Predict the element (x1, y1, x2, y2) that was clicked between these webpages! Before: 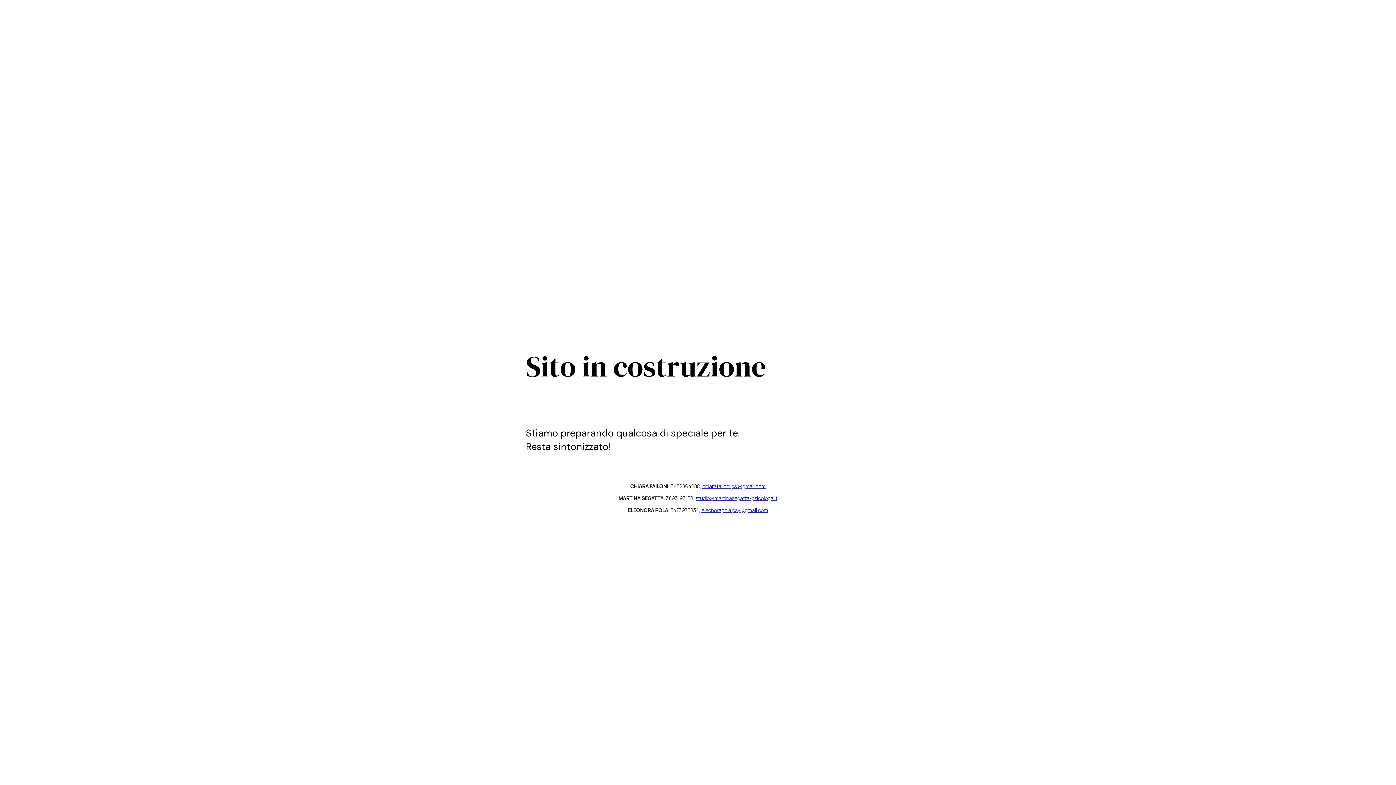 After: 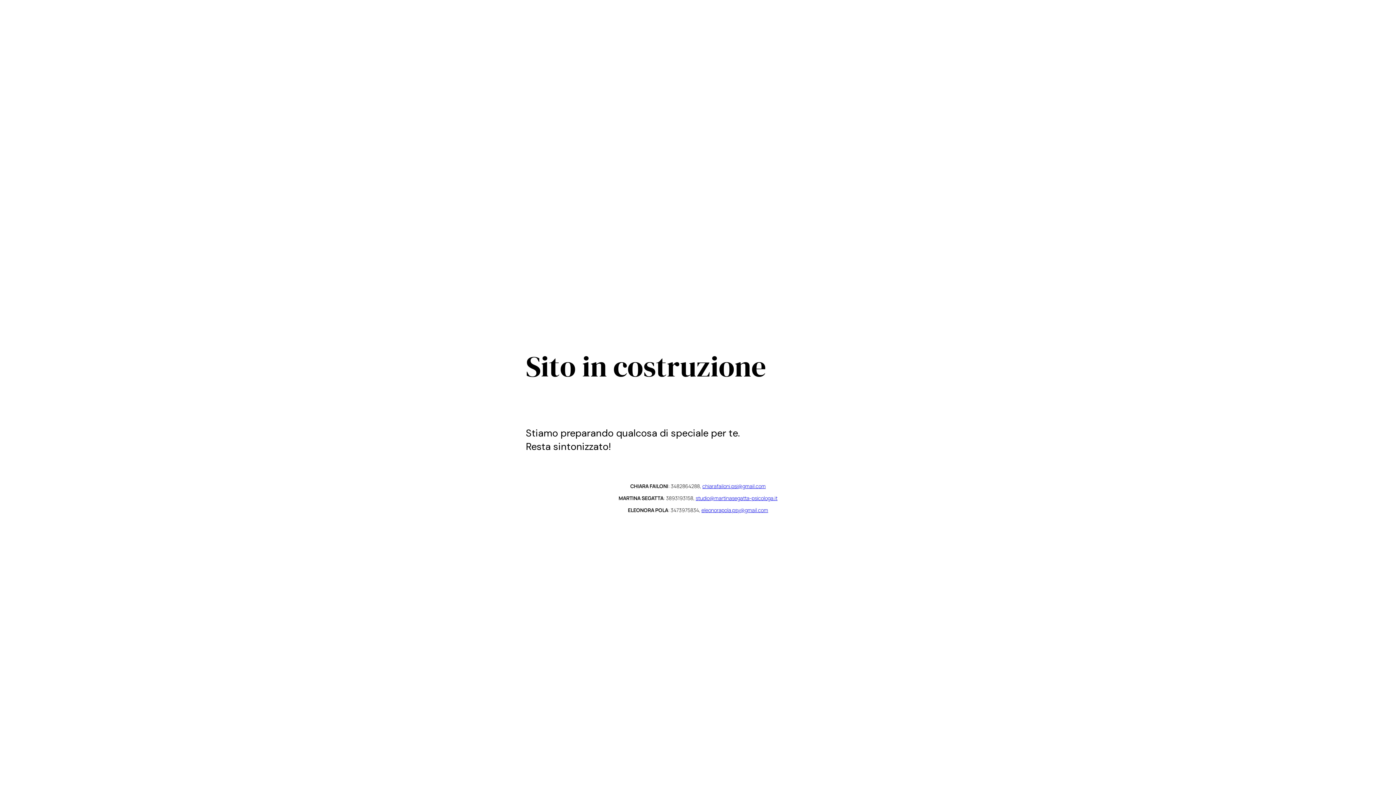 Action: bbox: (695, 494, 777, 501) label: studio@martinasegatta-psicologa.it